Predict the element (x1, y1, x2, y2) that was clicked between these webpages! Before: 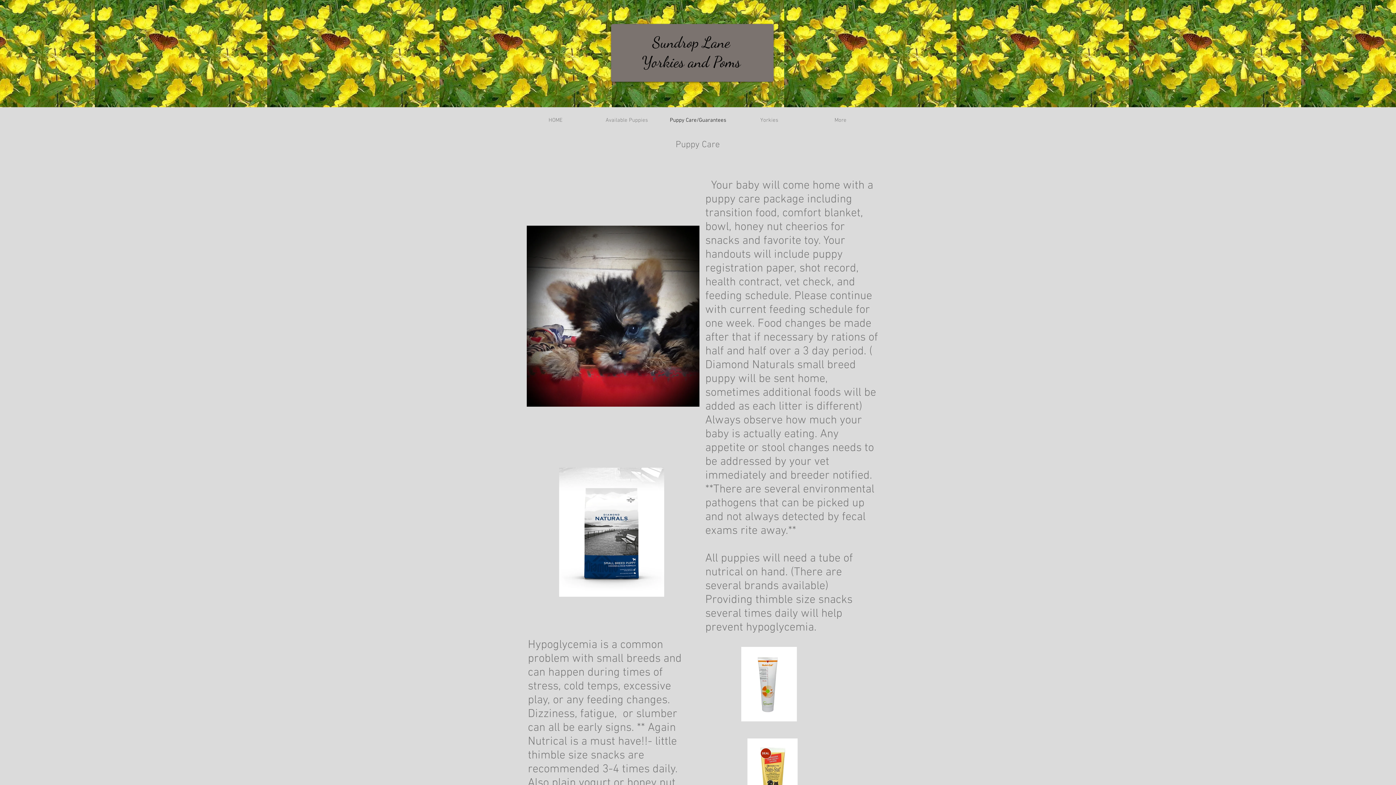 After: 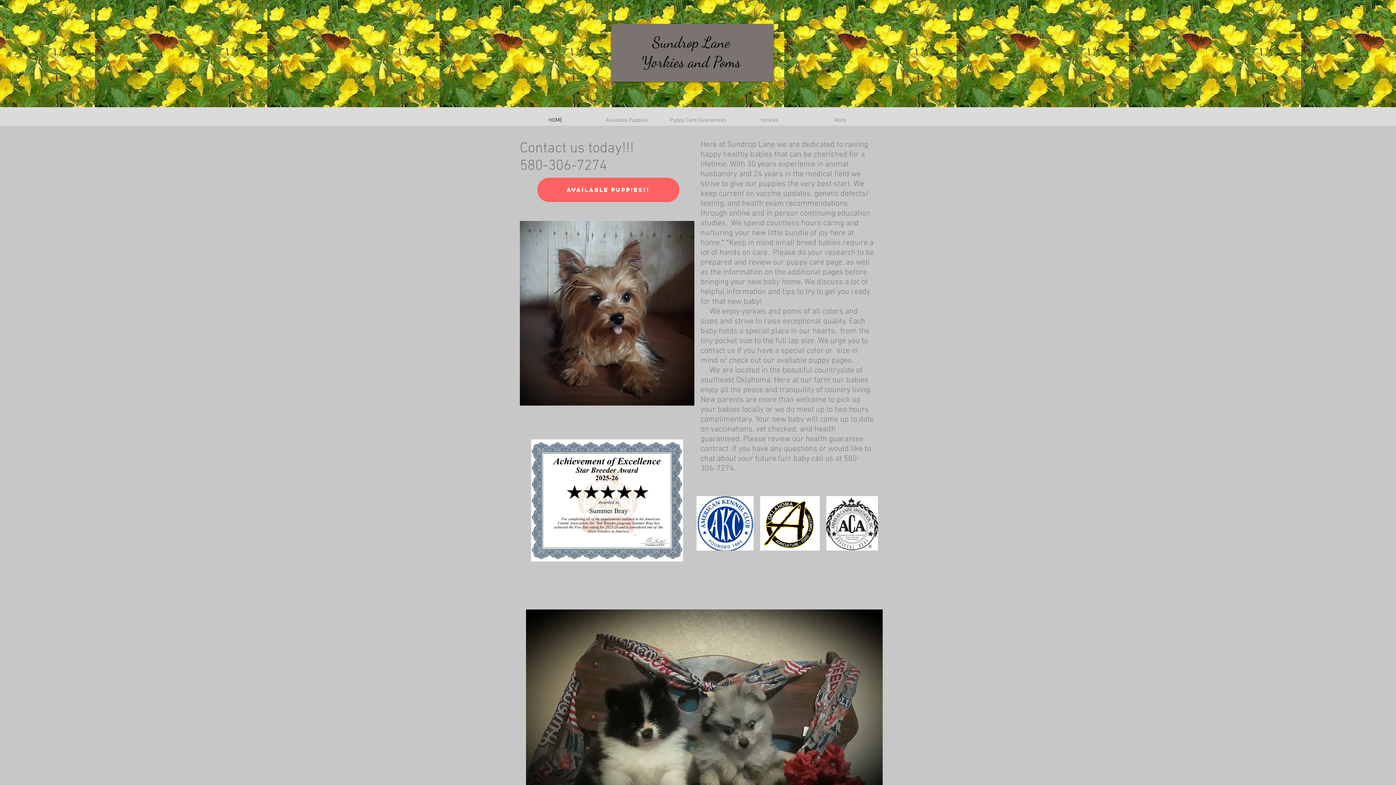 Action: bbox: (520, 114, 591, 126) label: HOME